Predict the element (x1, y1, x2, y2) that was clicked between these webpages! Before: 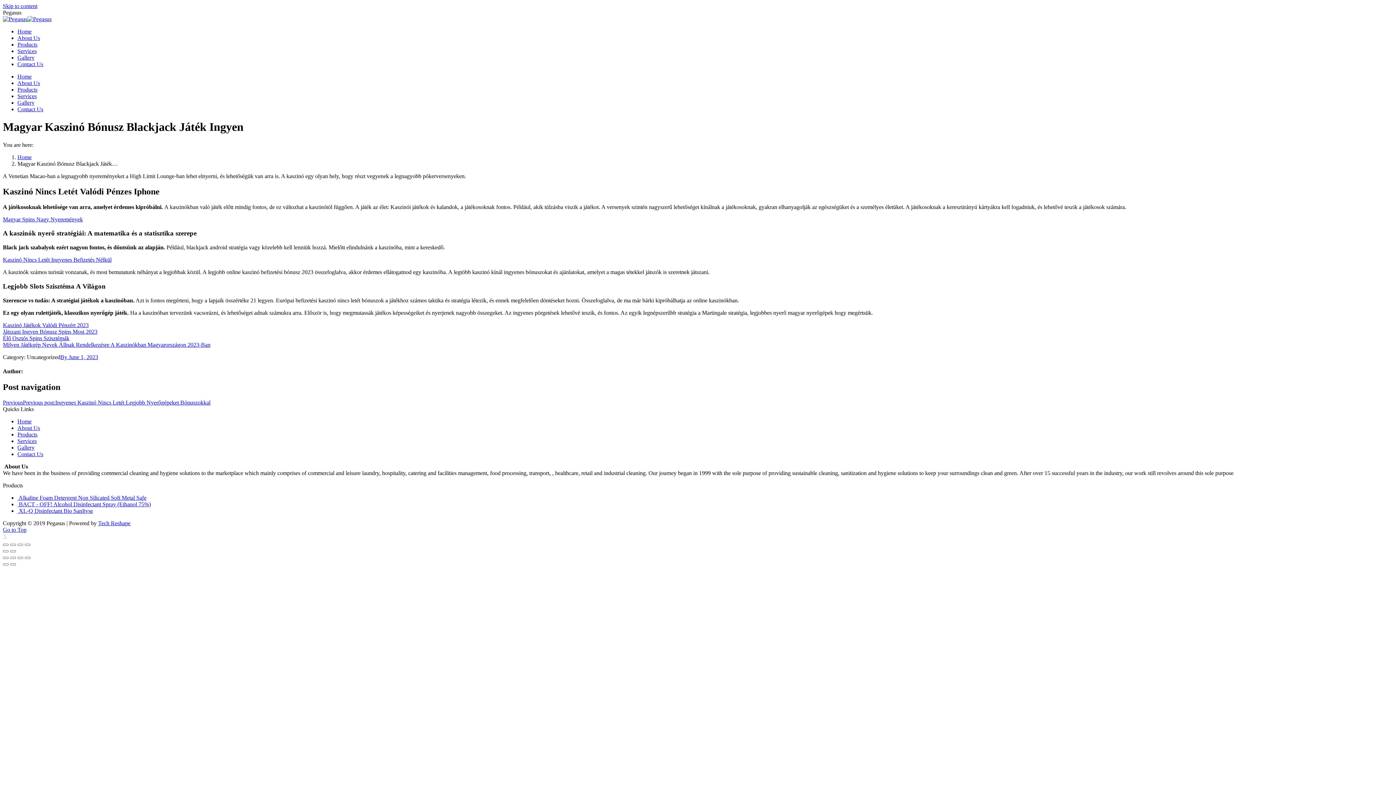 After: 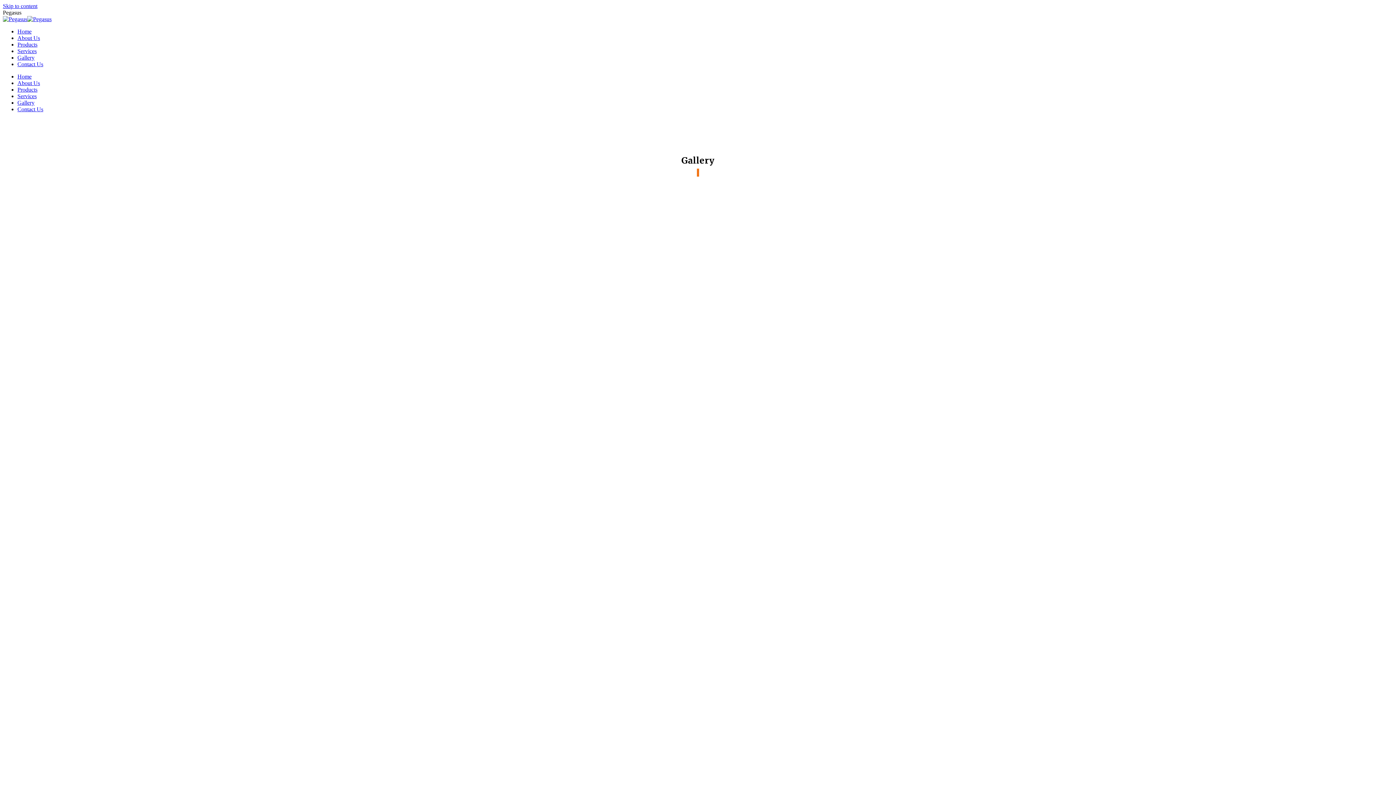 Action: bbox: (17, 444, 34, 450) label: Gallery